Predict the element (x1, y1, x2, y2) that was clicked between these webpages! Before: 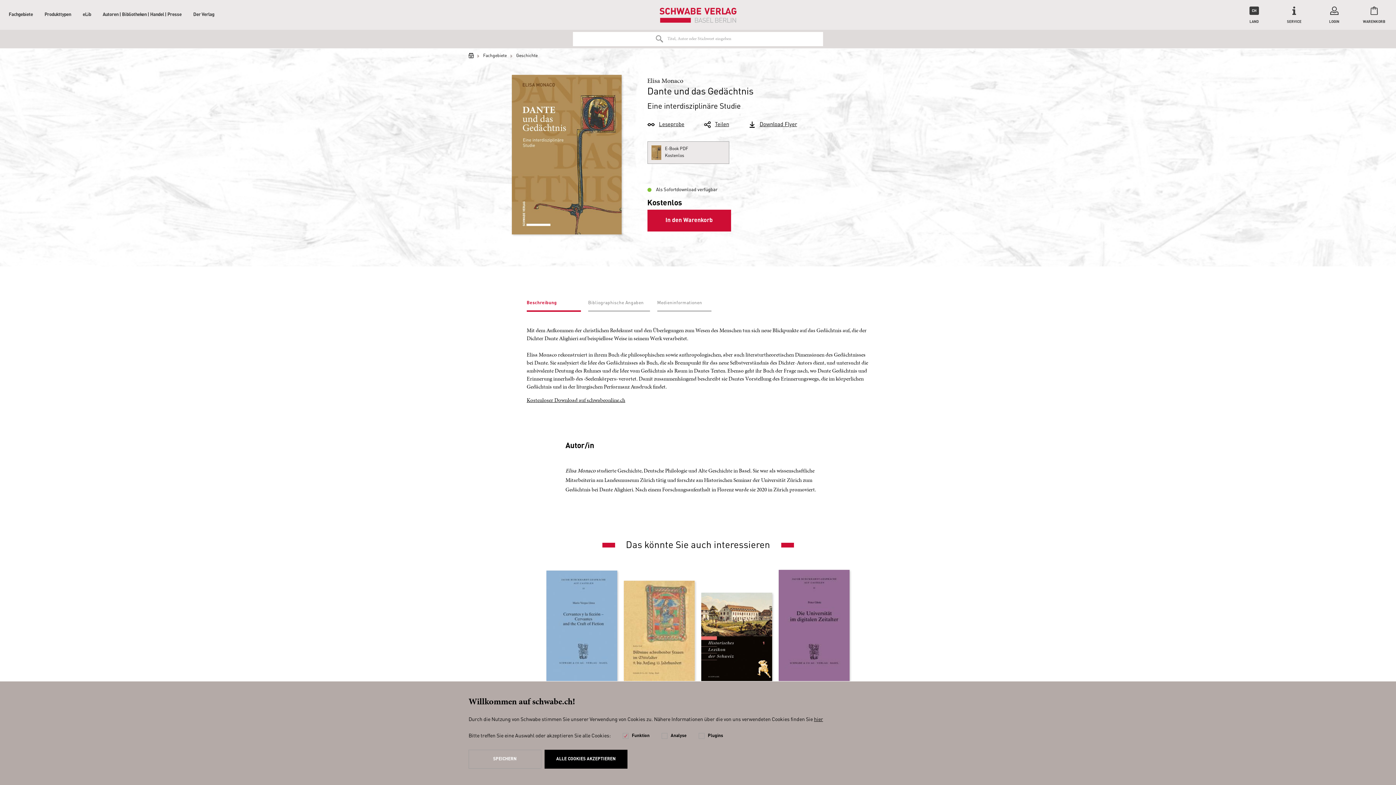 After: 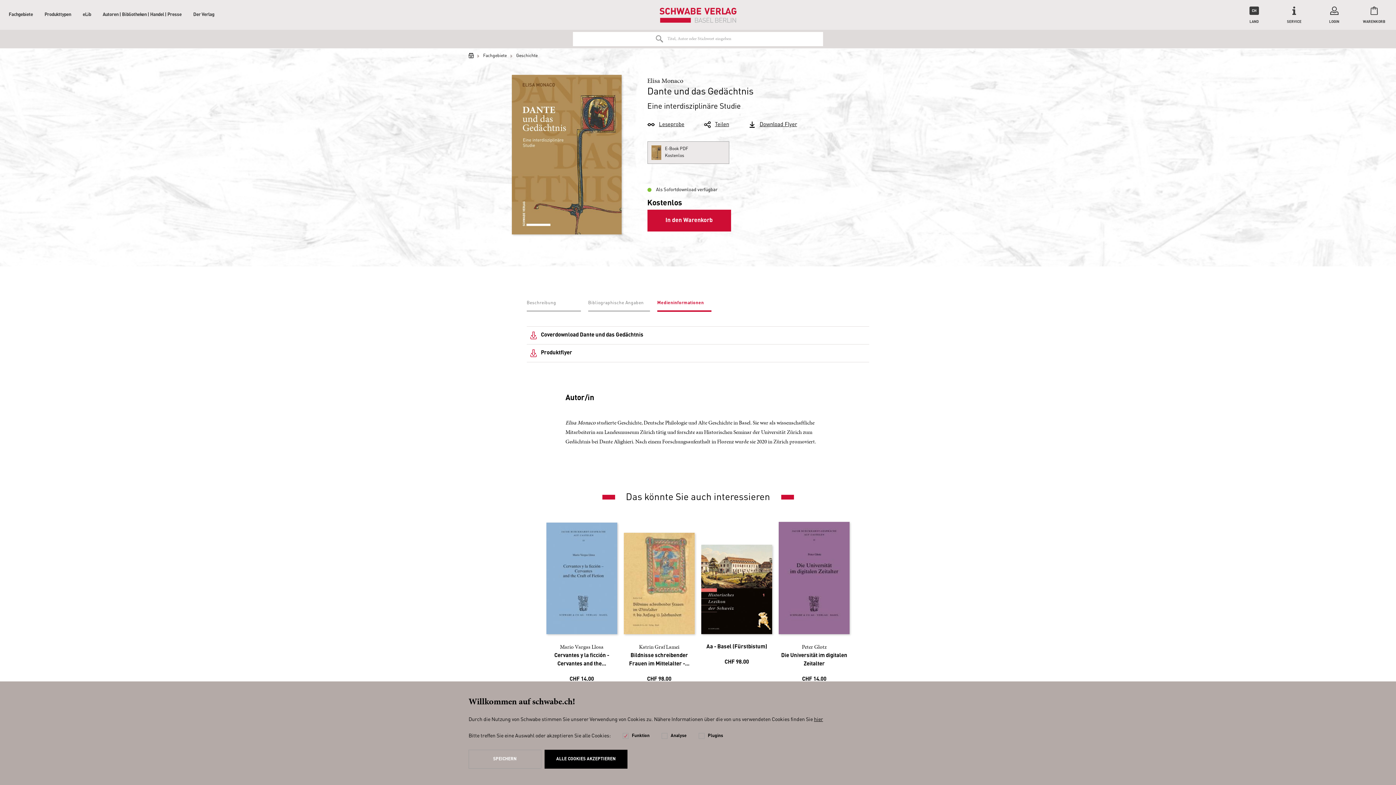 Action: label: Medieninformationen bbox: (657, 295, 711, 312)